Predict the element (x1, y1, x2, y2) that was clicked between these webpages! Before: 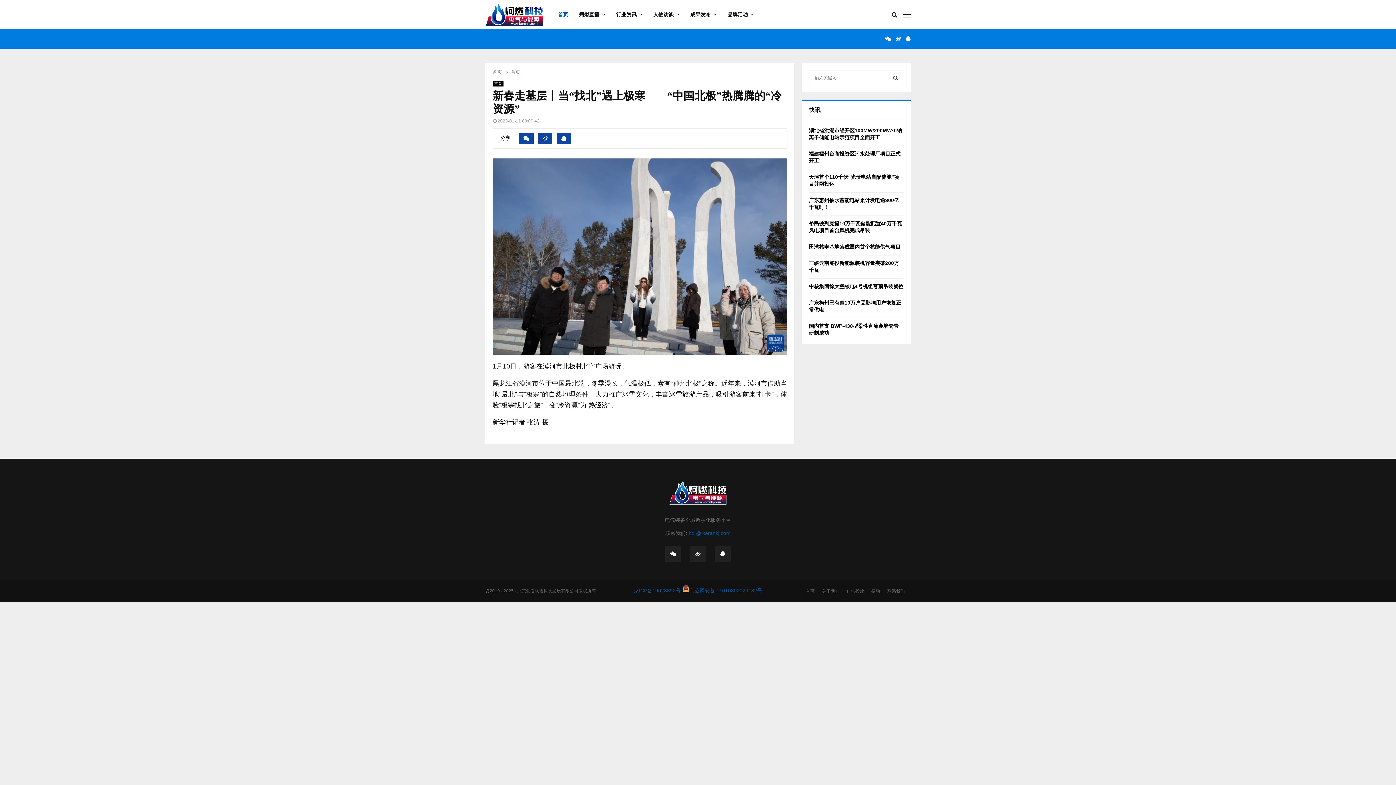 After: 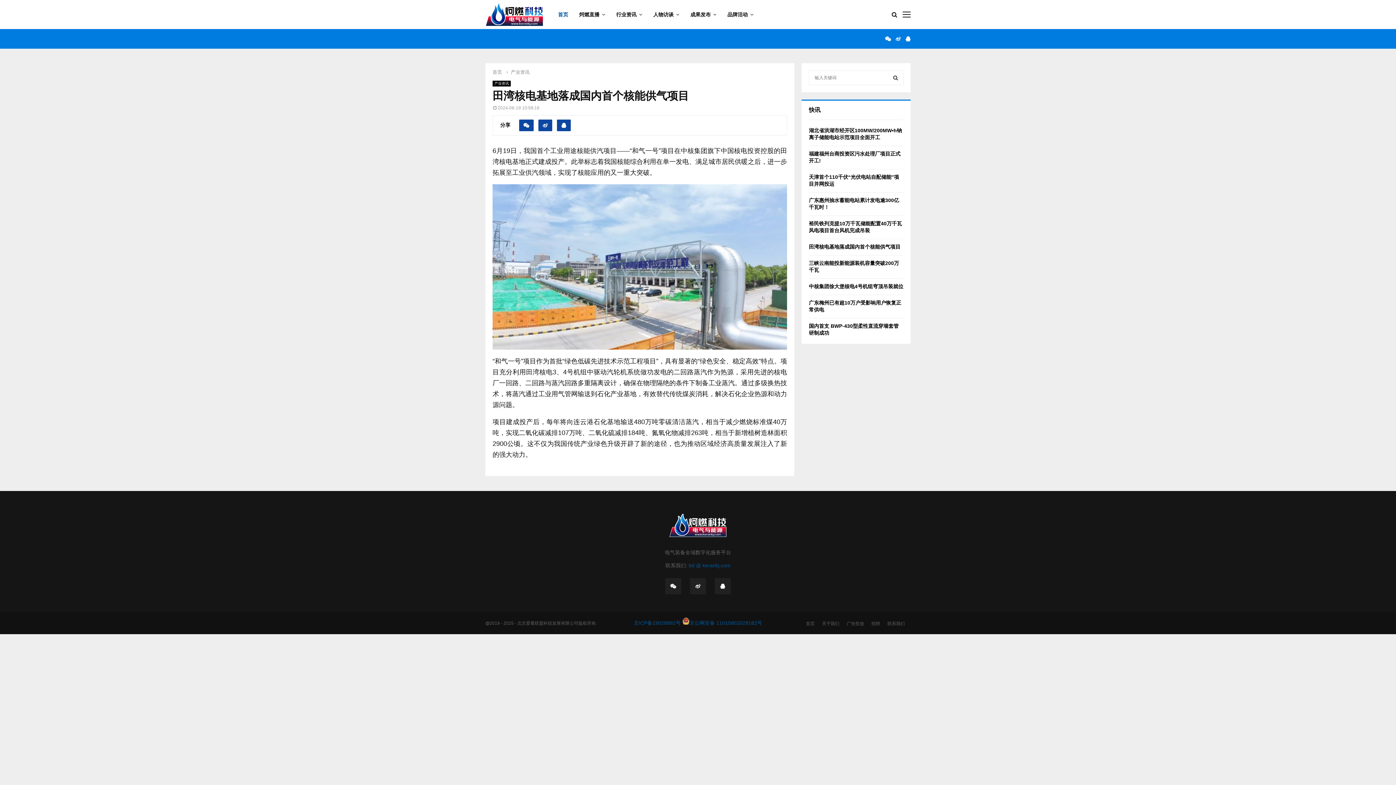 Action: label: 田湾核电基地落成国内首个核能供气项目 bbox: (809, 244, 900, 249)